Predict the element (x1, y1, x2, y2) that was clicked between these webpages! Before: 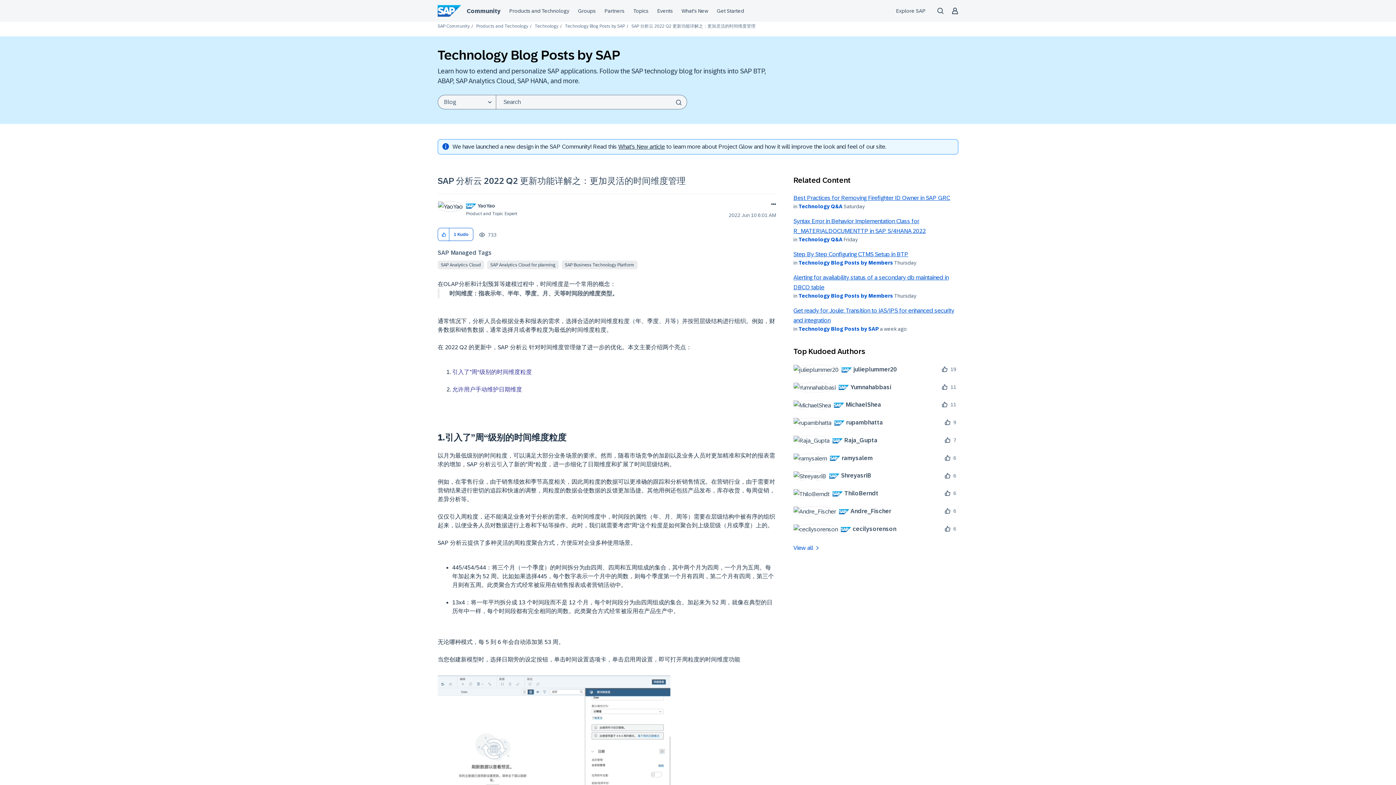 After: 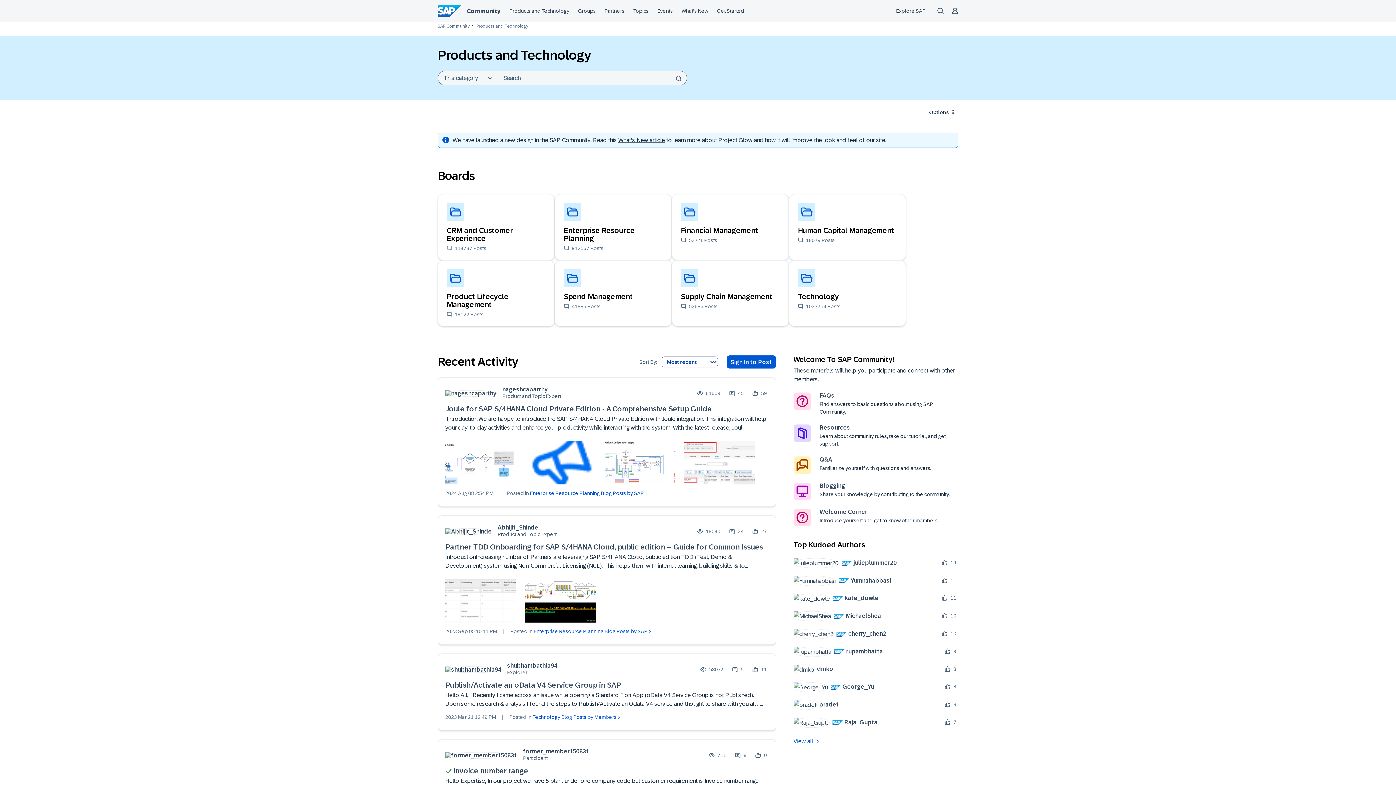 Action: label: Products and Technology bbox: (476, 23, 528, 28)